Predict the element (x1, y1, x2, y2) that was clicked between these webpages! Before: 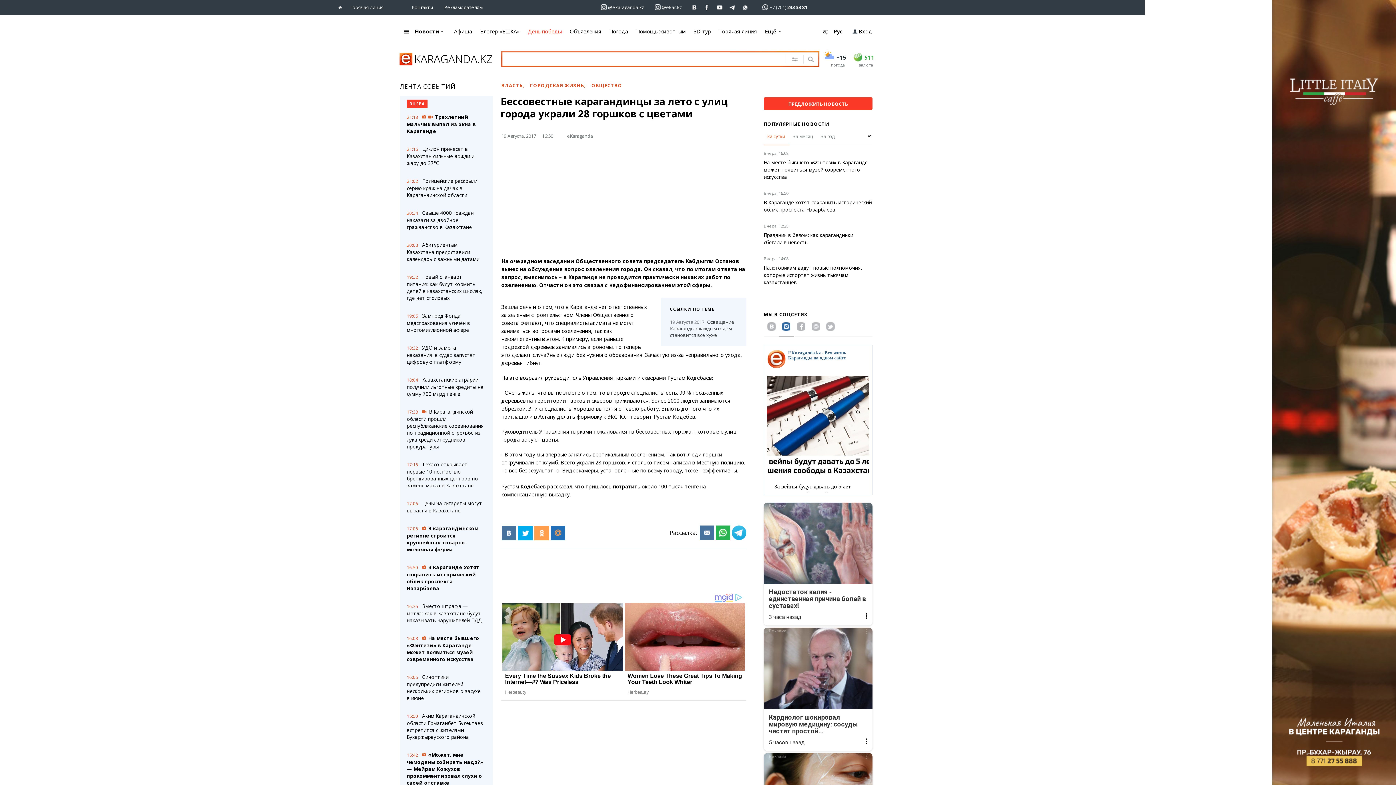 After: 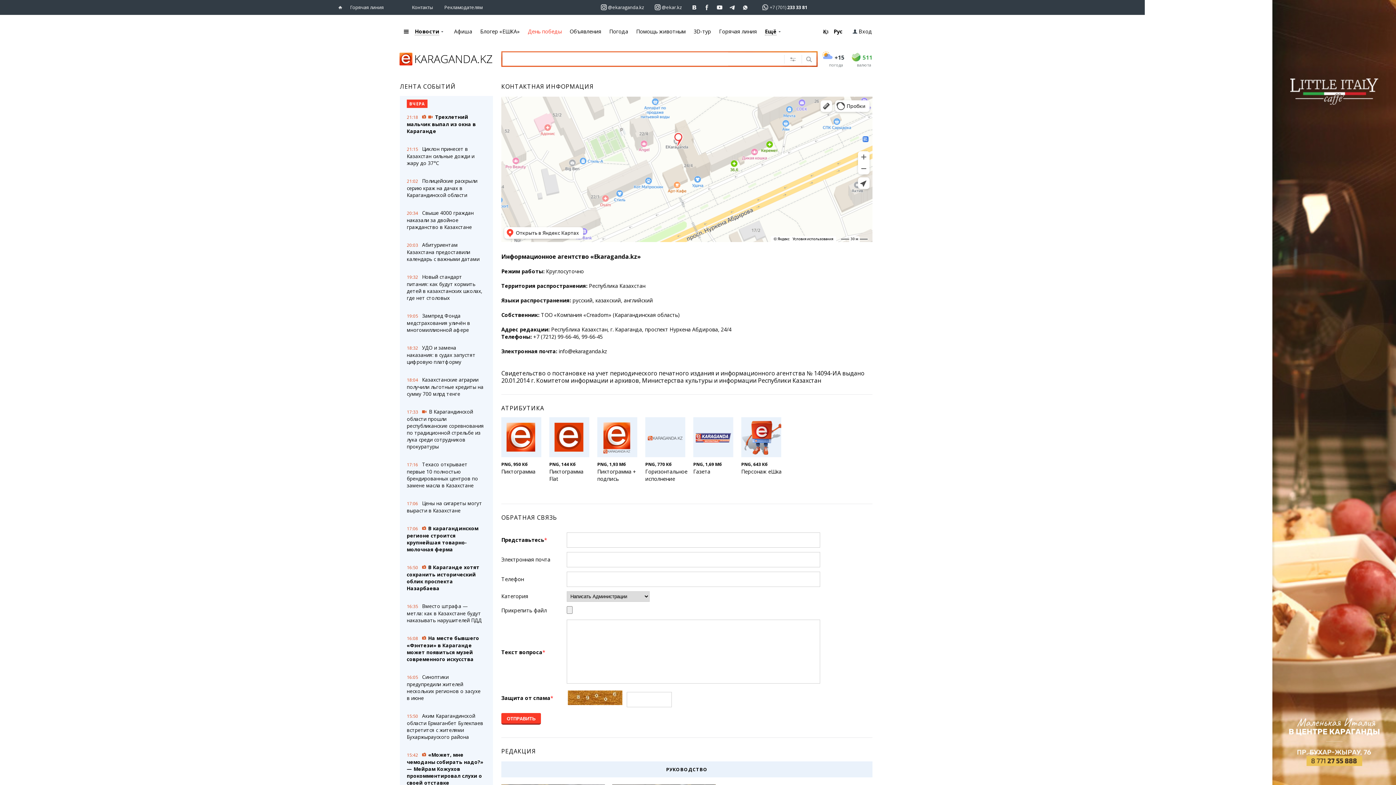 Action: bbox: (412, 4, 433, 10) label: Контакты